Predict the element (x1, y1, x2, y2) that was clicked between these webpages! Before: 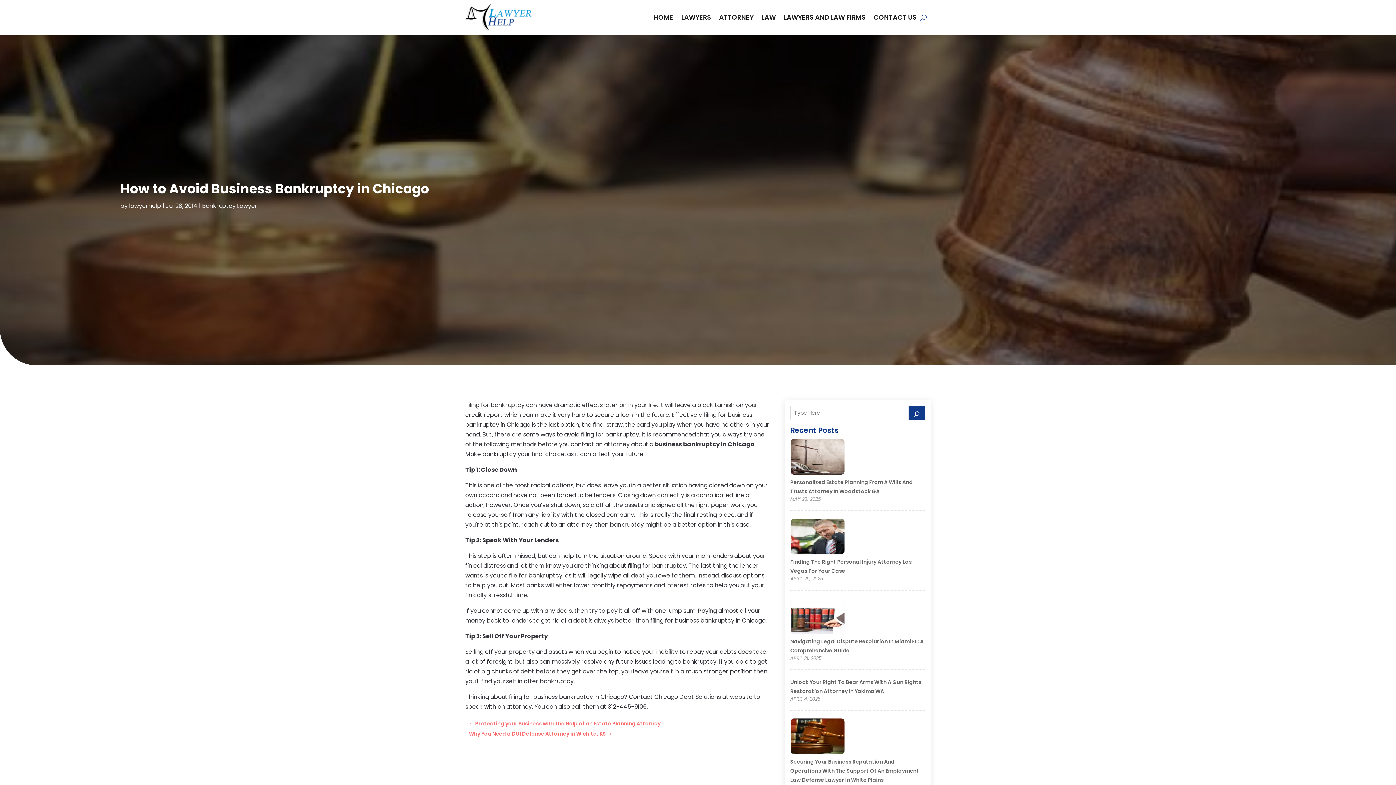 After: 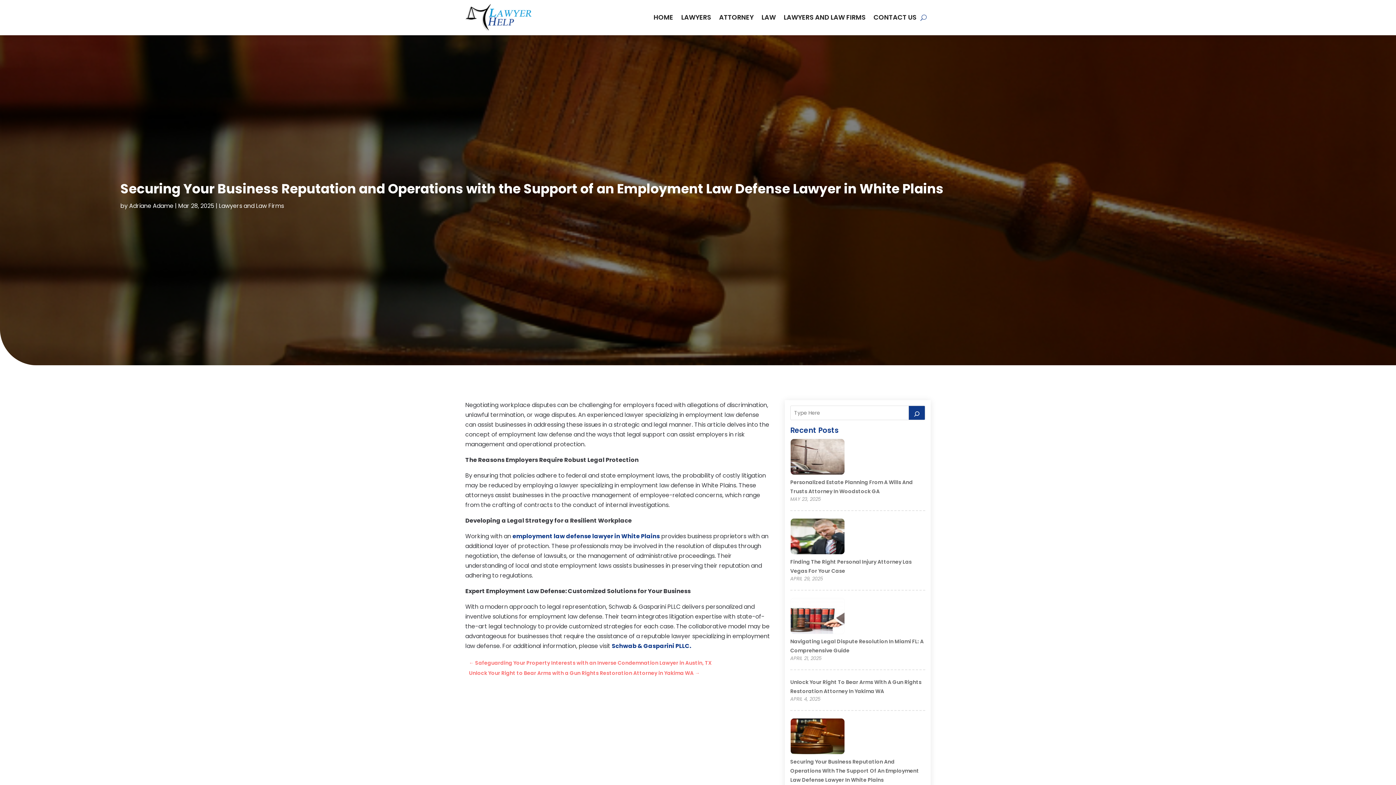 Action: bbox: (790, 758, 919, 784) label: Securing Your Business Reputation And Operations With The Support Of An Employment Law Defense Lawyer In White Plains